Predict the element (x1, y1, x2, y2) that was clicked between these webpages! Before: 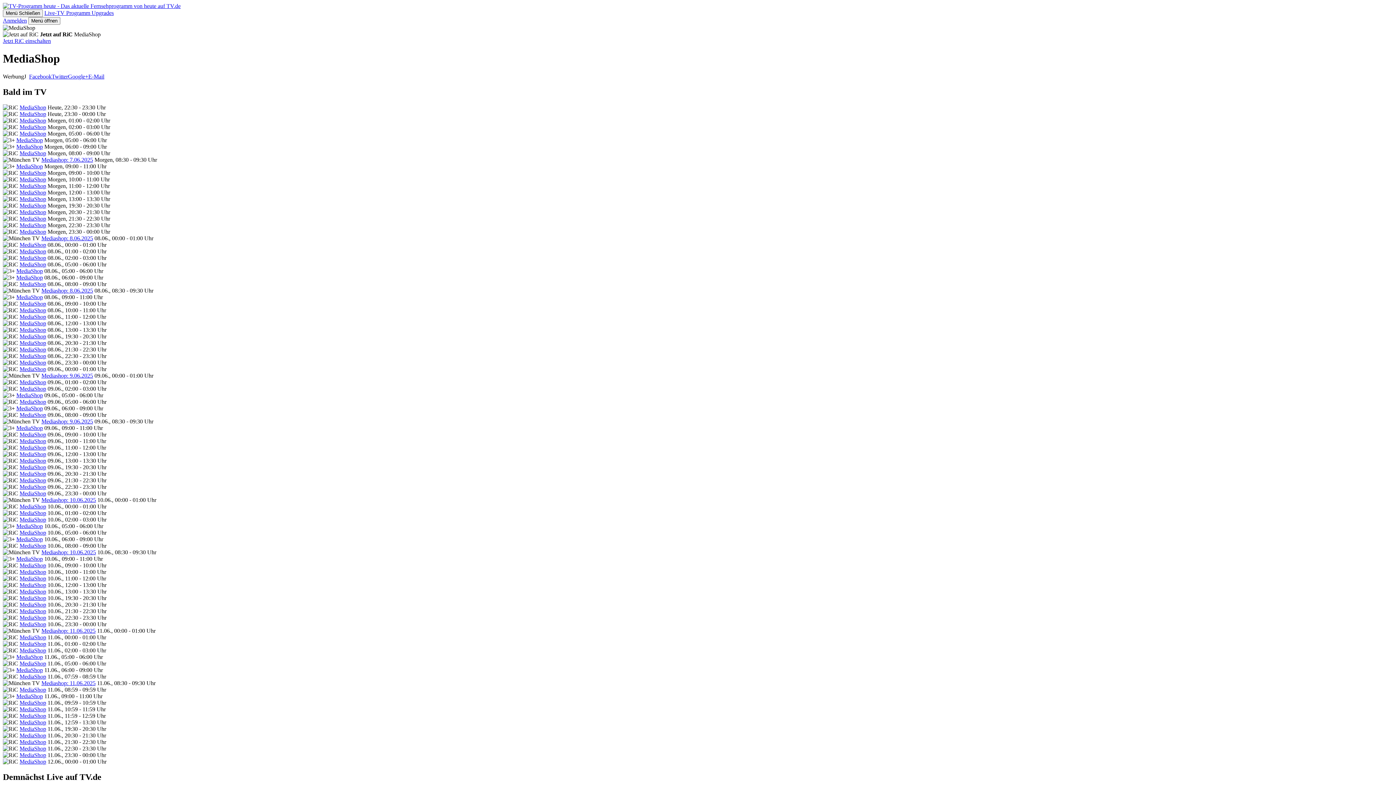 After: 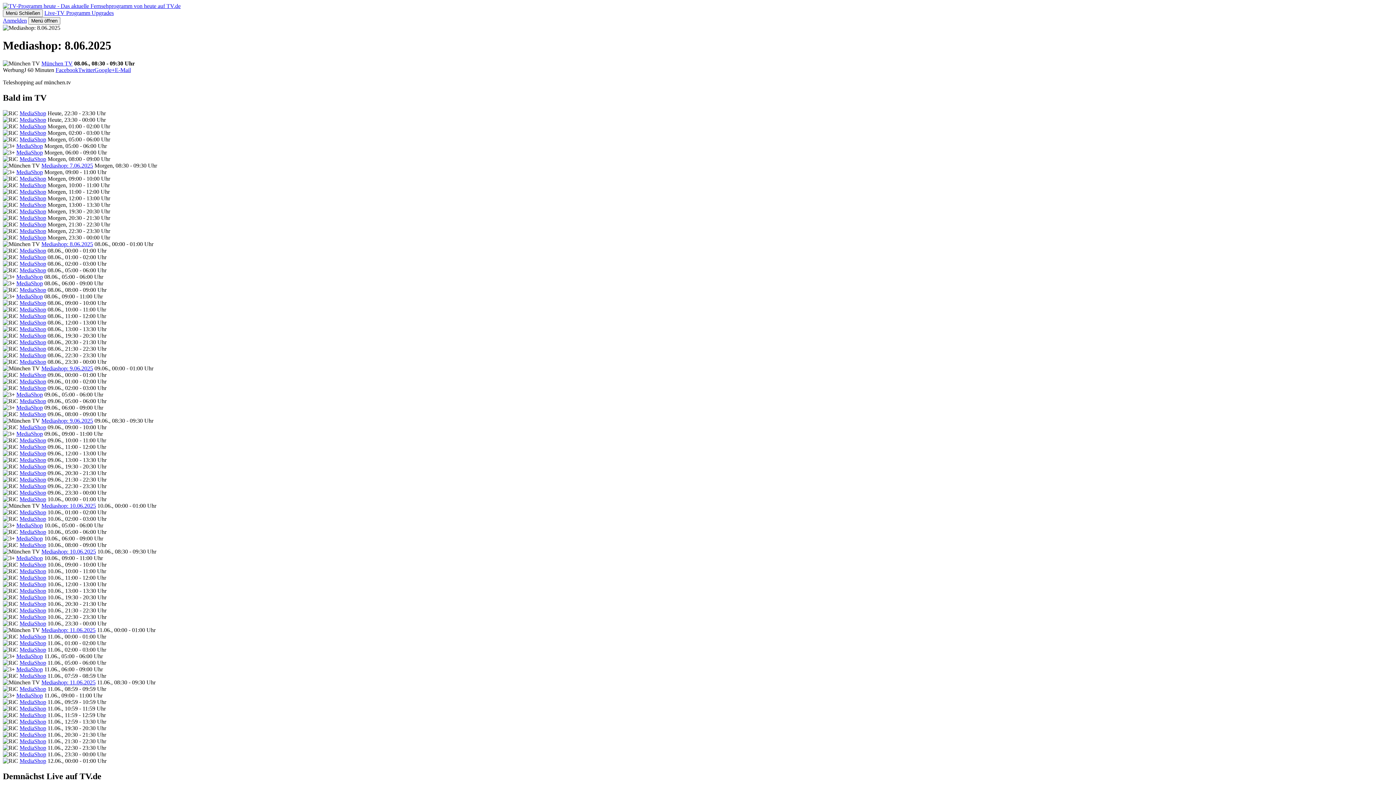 Action: label: Mediashop: 8.06.2025 bbox: (41, 287, 93, 293)